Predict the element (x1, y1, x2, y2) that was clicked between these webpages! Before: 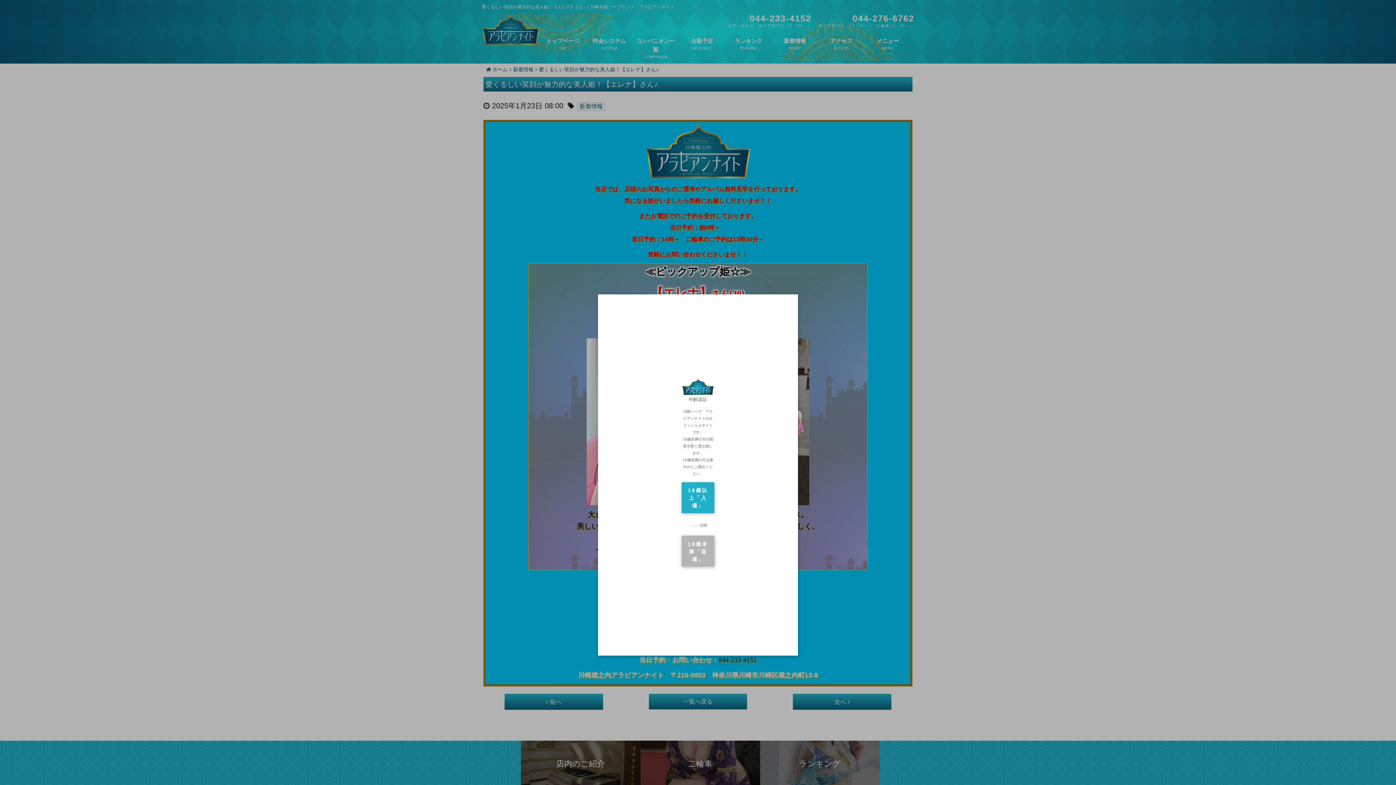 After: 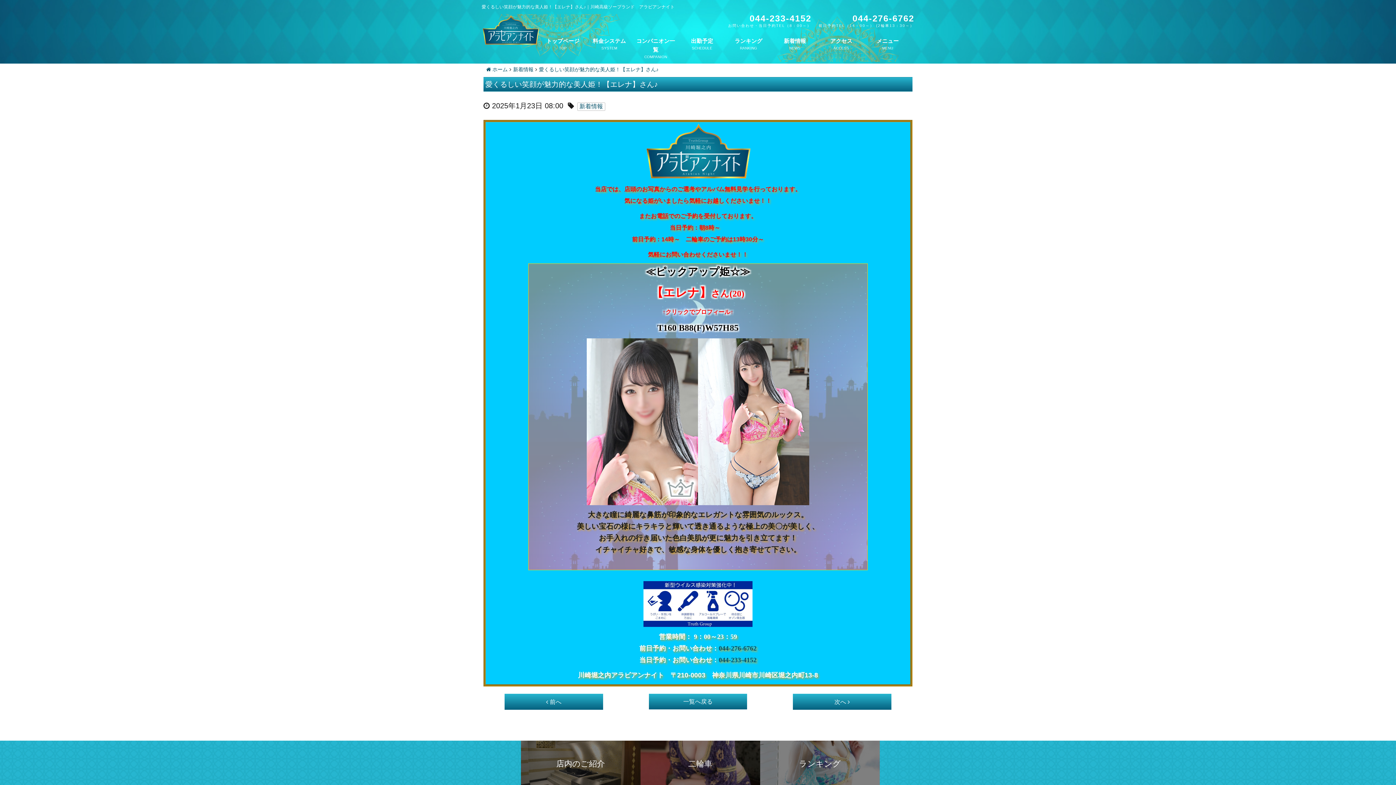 Action: bbox: (681, 482, 714, 513) label: 18歳以上「入場」